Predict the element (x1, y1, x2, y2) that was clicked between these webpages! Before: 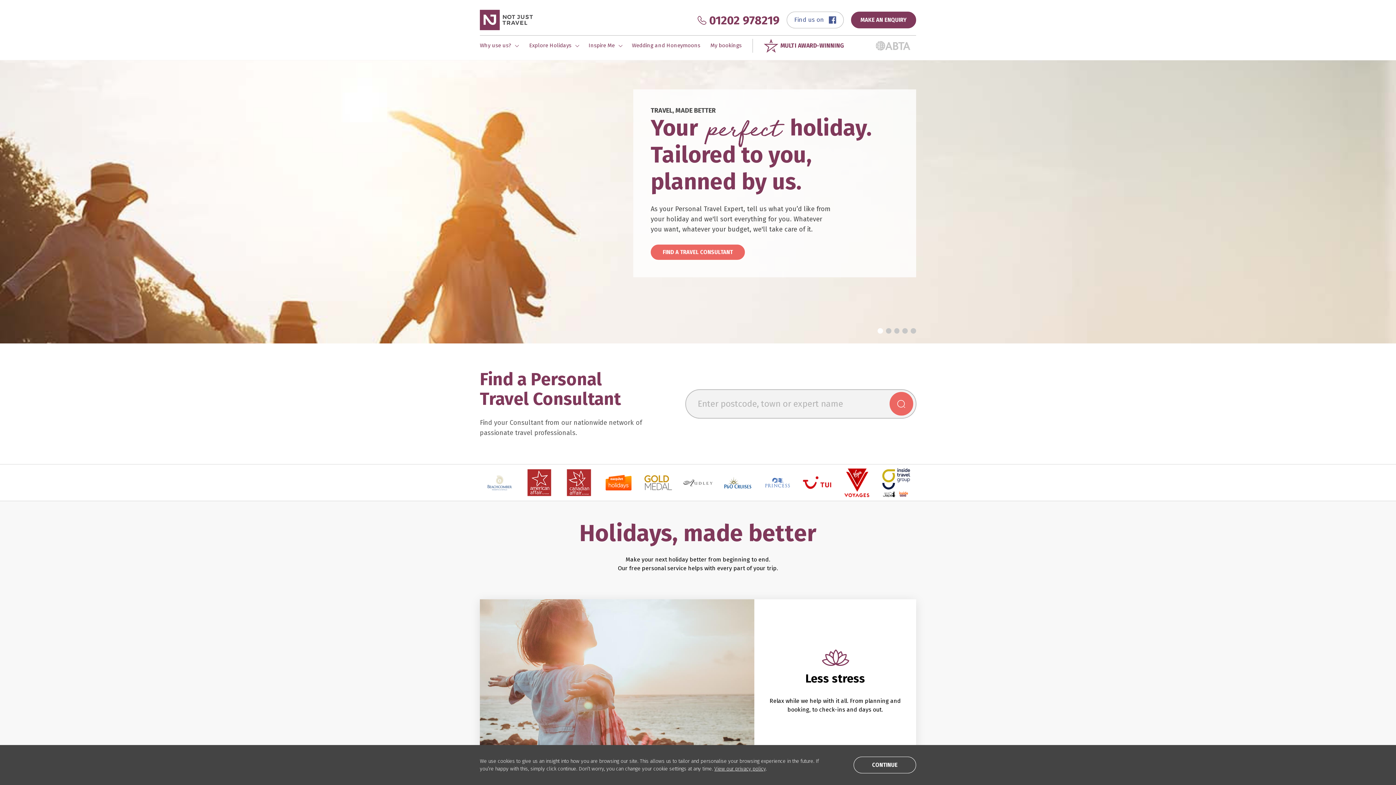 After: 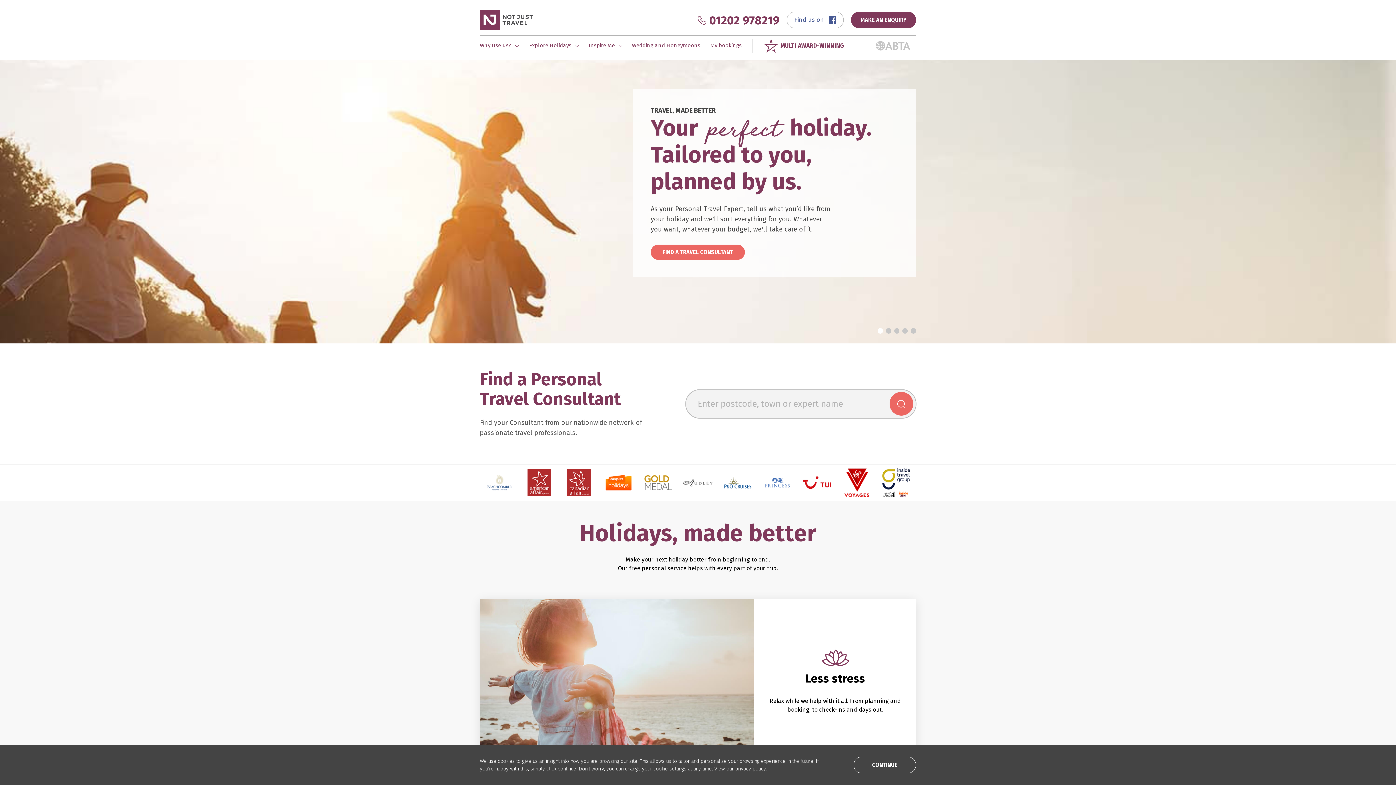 Action: label: My bookings bbox: (705, 35, 752, 55)